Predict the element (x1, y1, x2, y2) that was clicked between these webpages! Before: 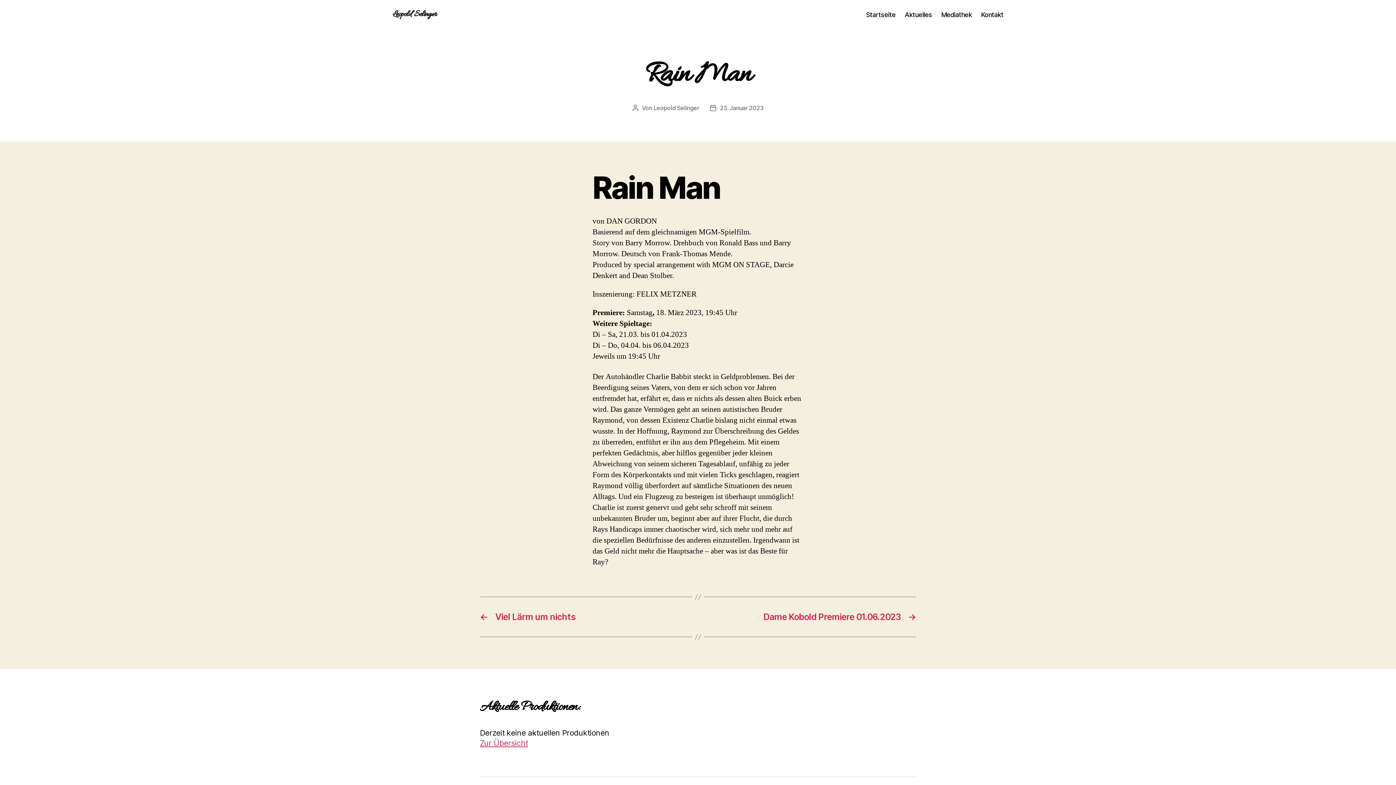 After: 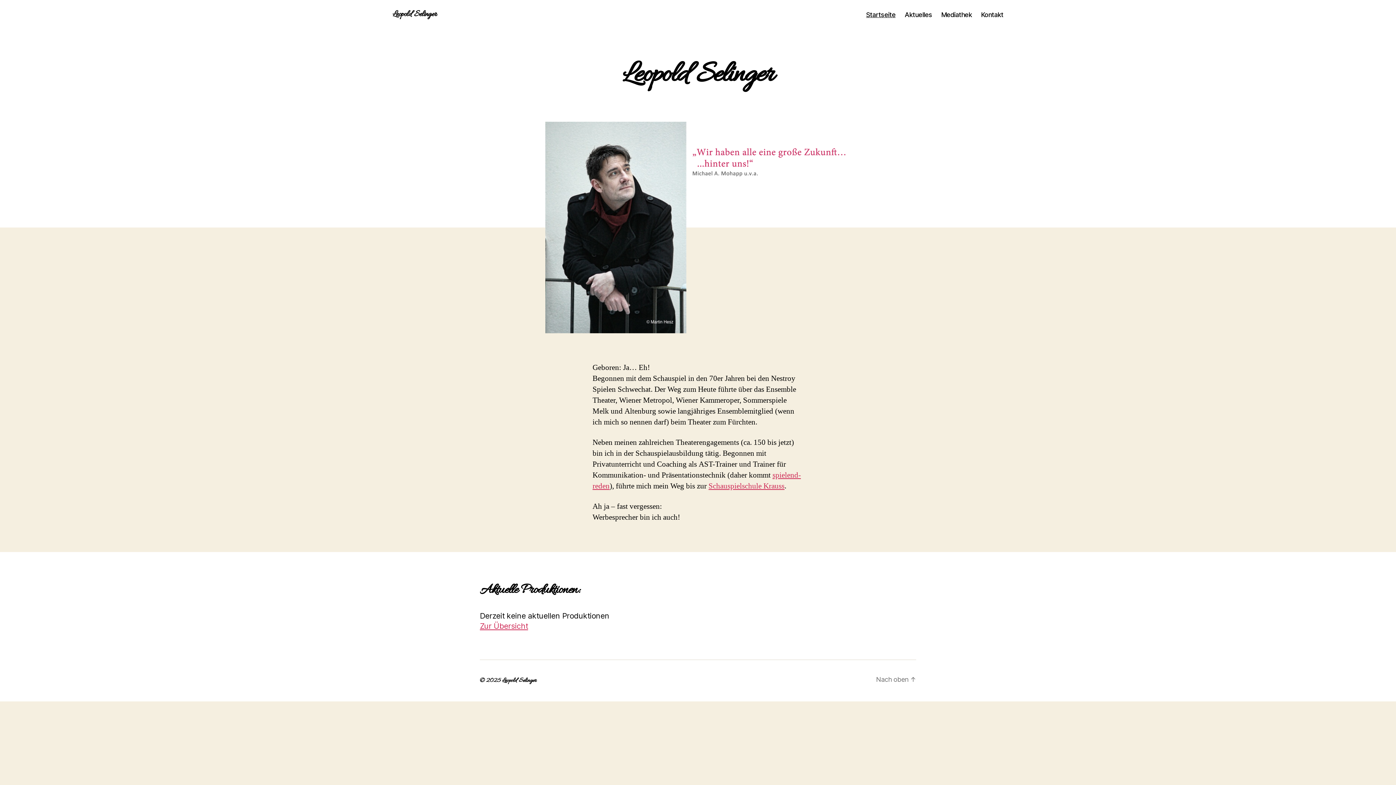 Action: bbox: (866, 10, 895, 18) label: Startseite